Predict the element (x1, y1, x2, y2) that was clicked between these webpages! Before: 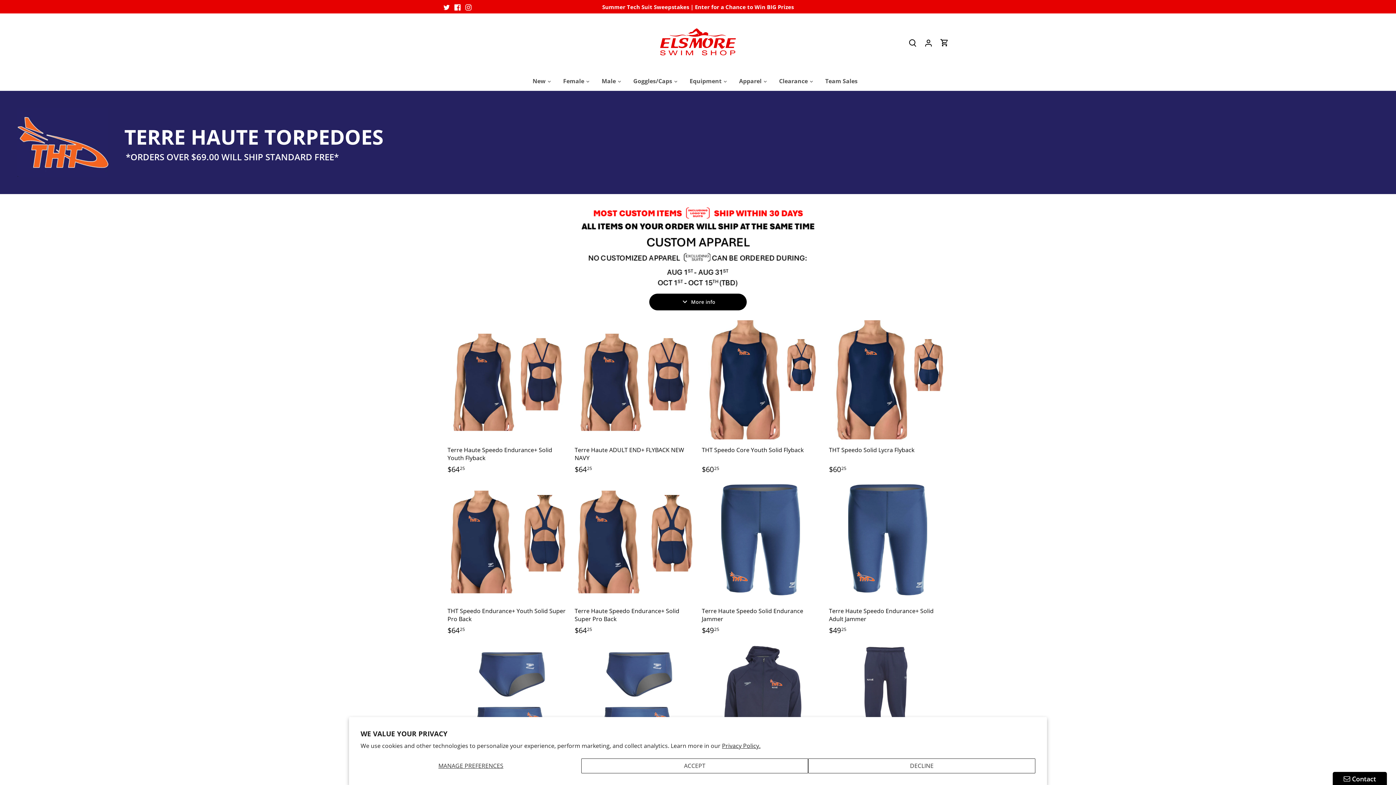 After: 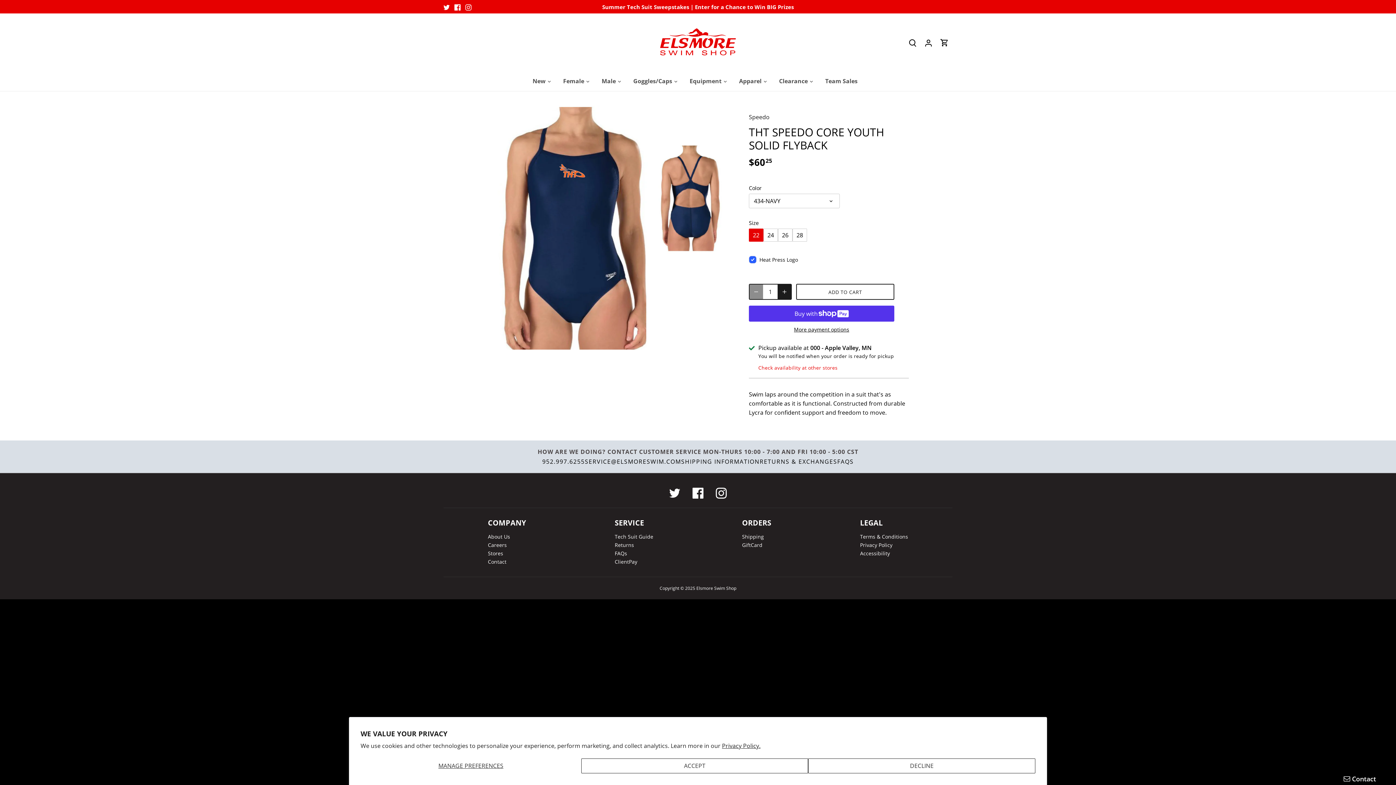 Action: bbox: (702, 319, 821, 439) label: THT Speedo Core Youth Solid Flyback